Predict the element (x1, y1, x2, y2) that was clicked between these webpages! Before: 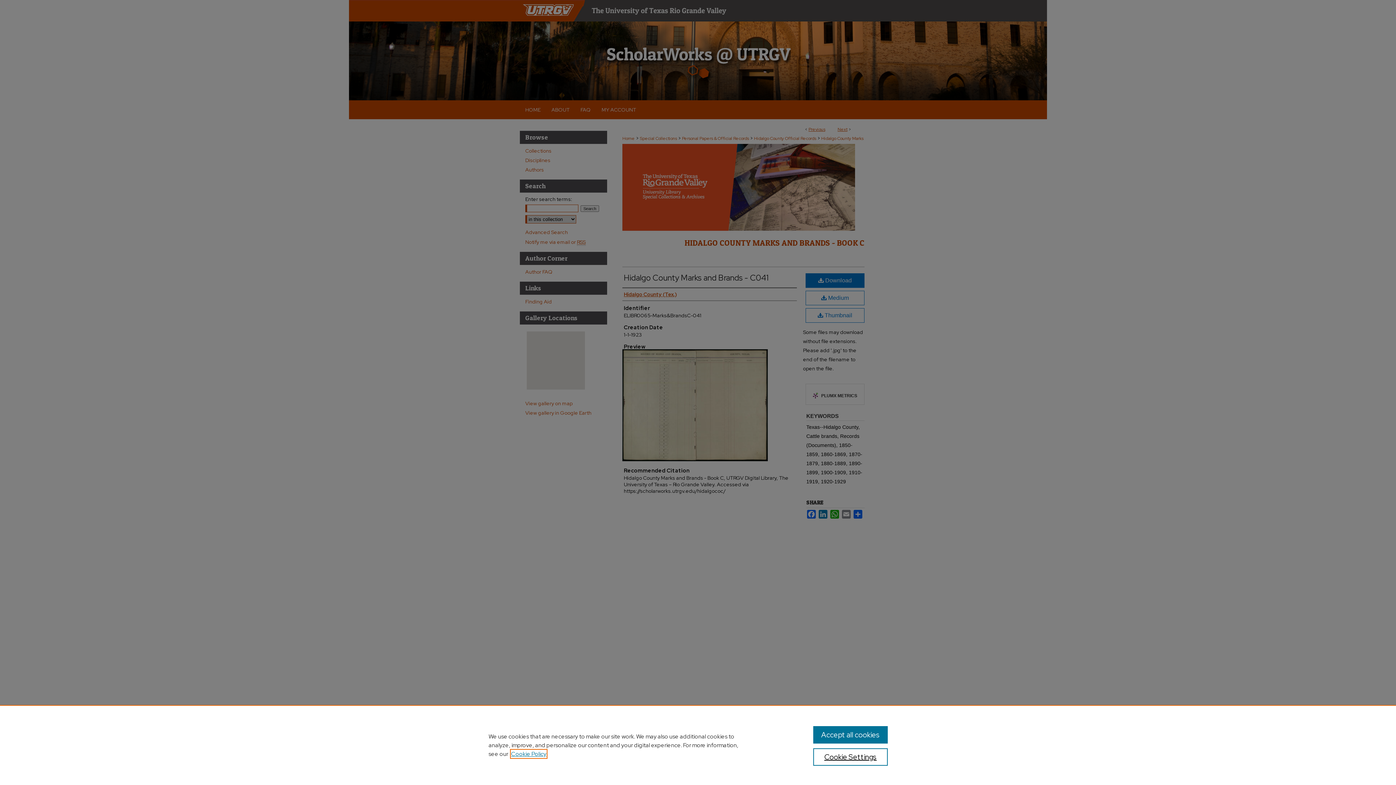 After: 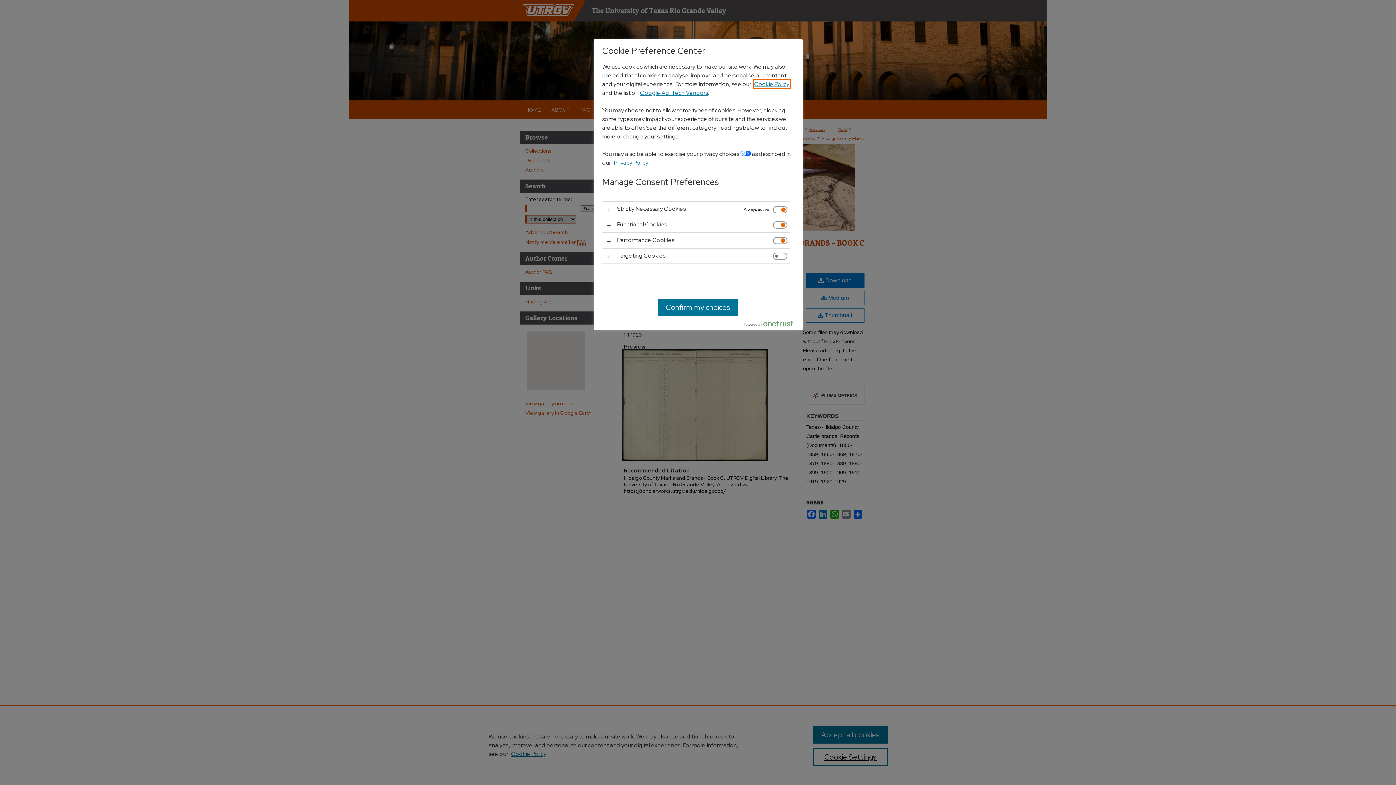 Action: bbox: (813, 748, 887, 766) label: Cookie Settings